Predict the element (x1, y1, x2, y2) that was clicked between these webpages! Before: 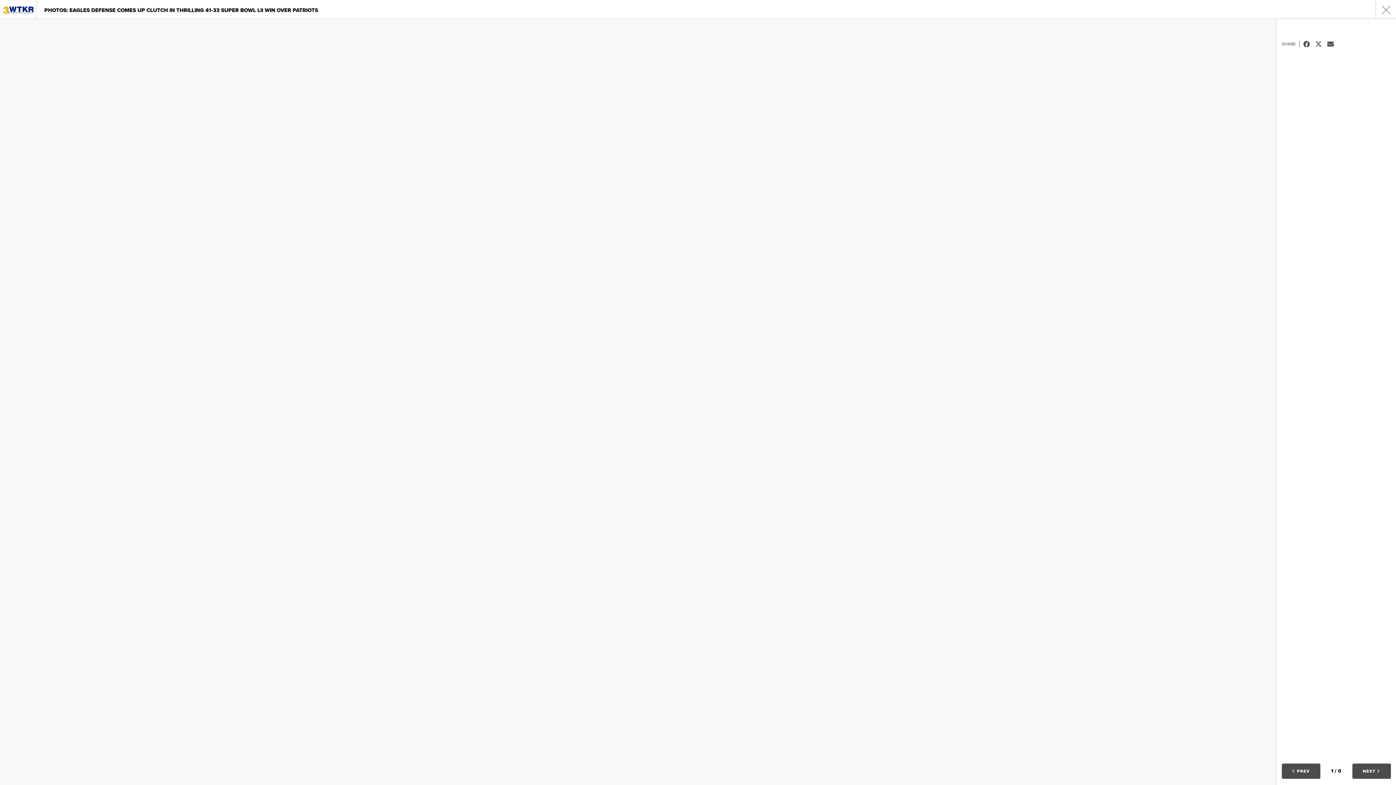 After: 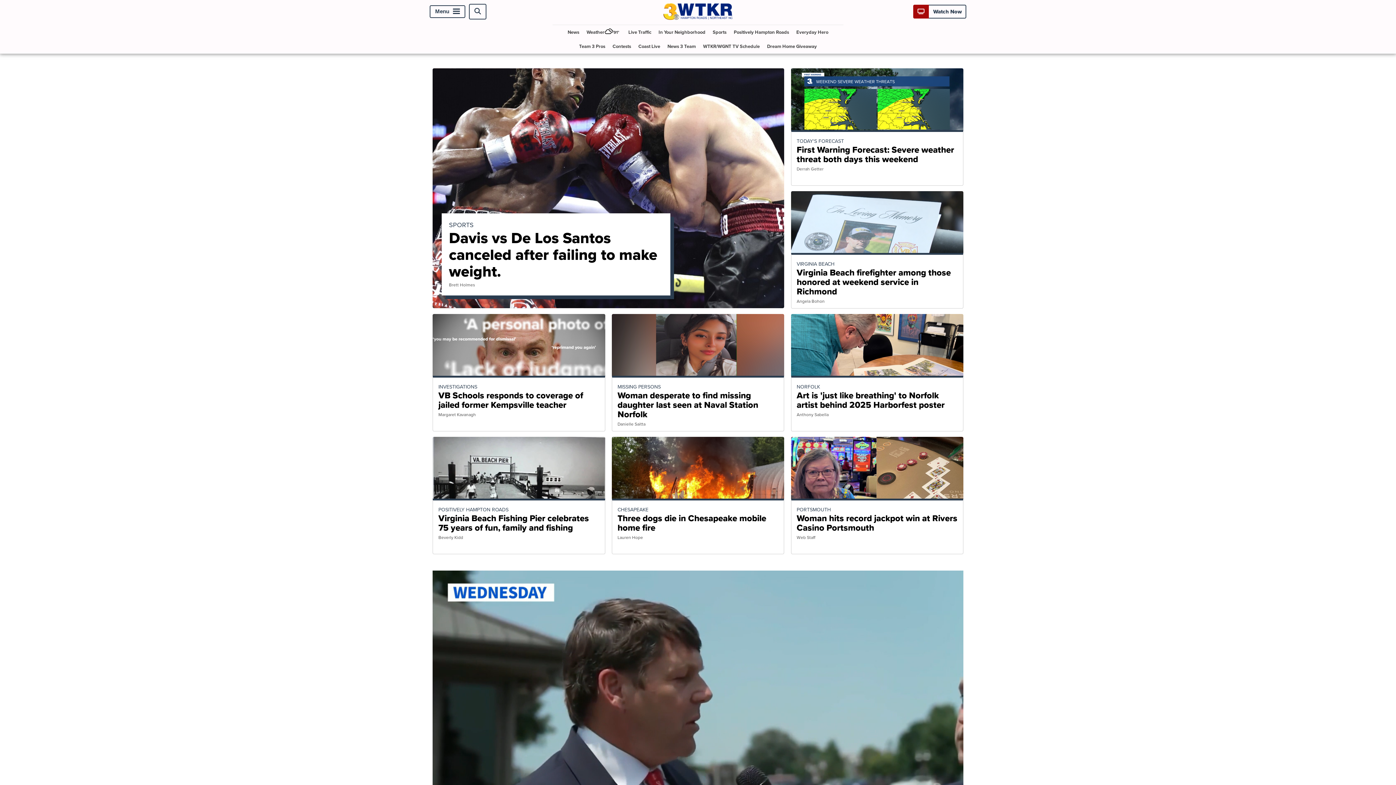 Action: bbox: (0, 4, 36, 15)